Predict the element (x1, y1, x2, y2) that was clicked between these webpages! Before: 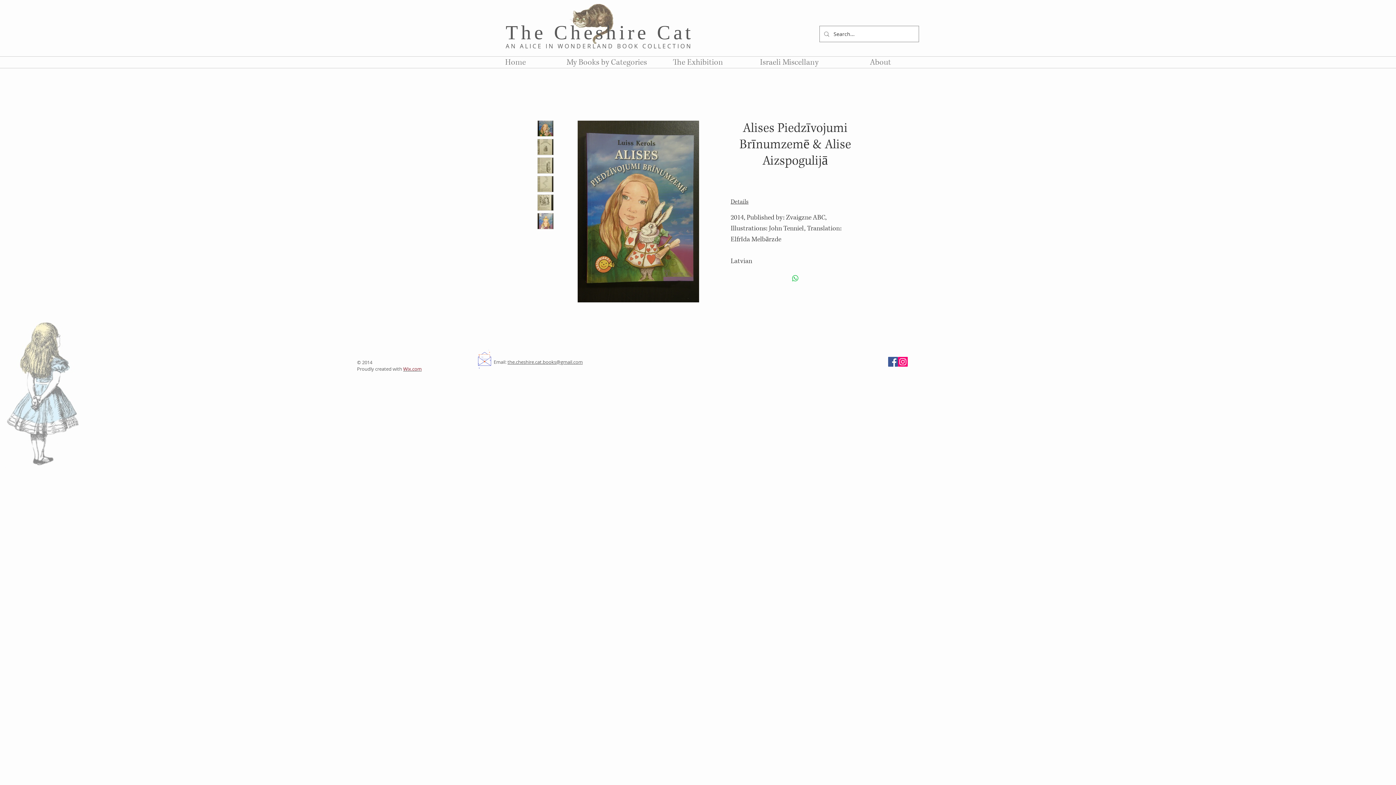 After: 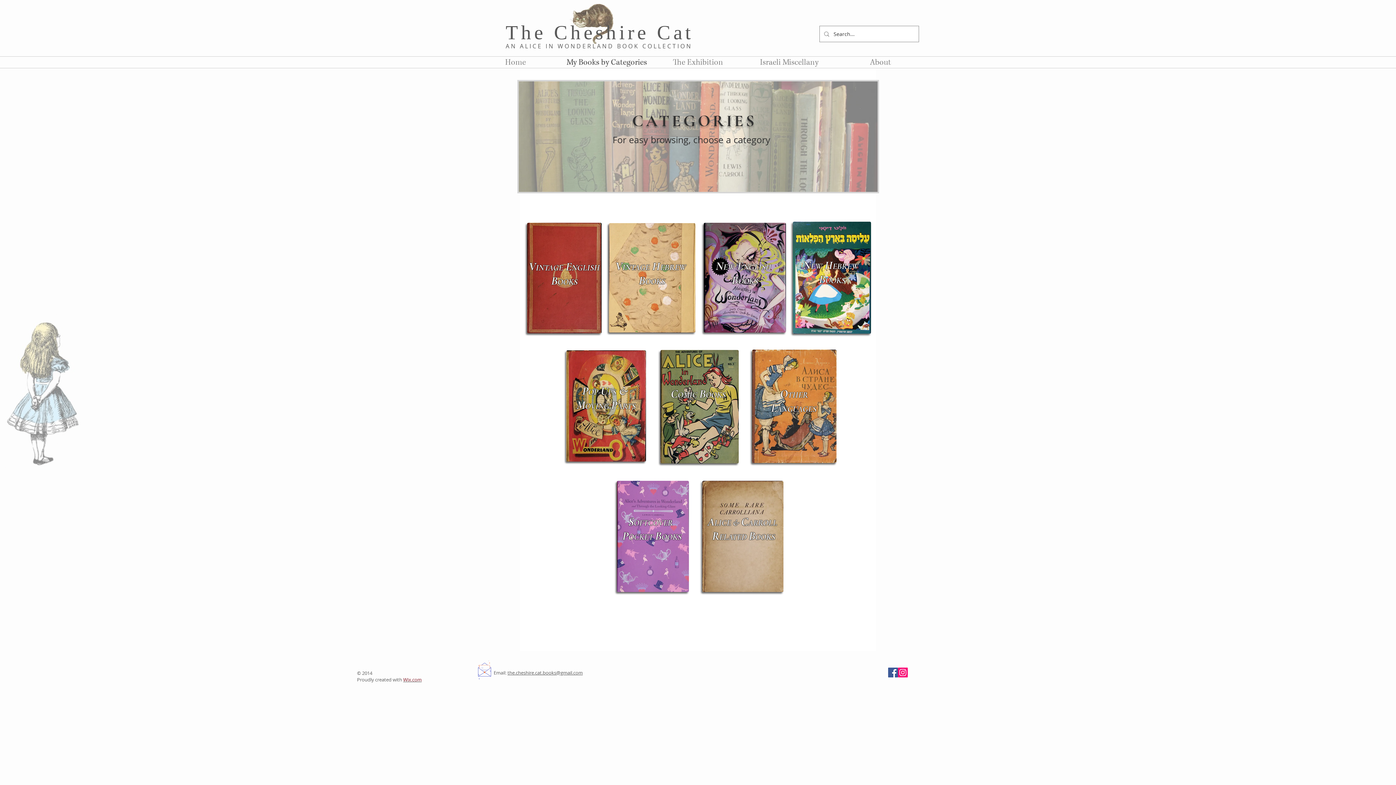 Action: label: My Books by Categories bbox: (561, 56, 652, 68)